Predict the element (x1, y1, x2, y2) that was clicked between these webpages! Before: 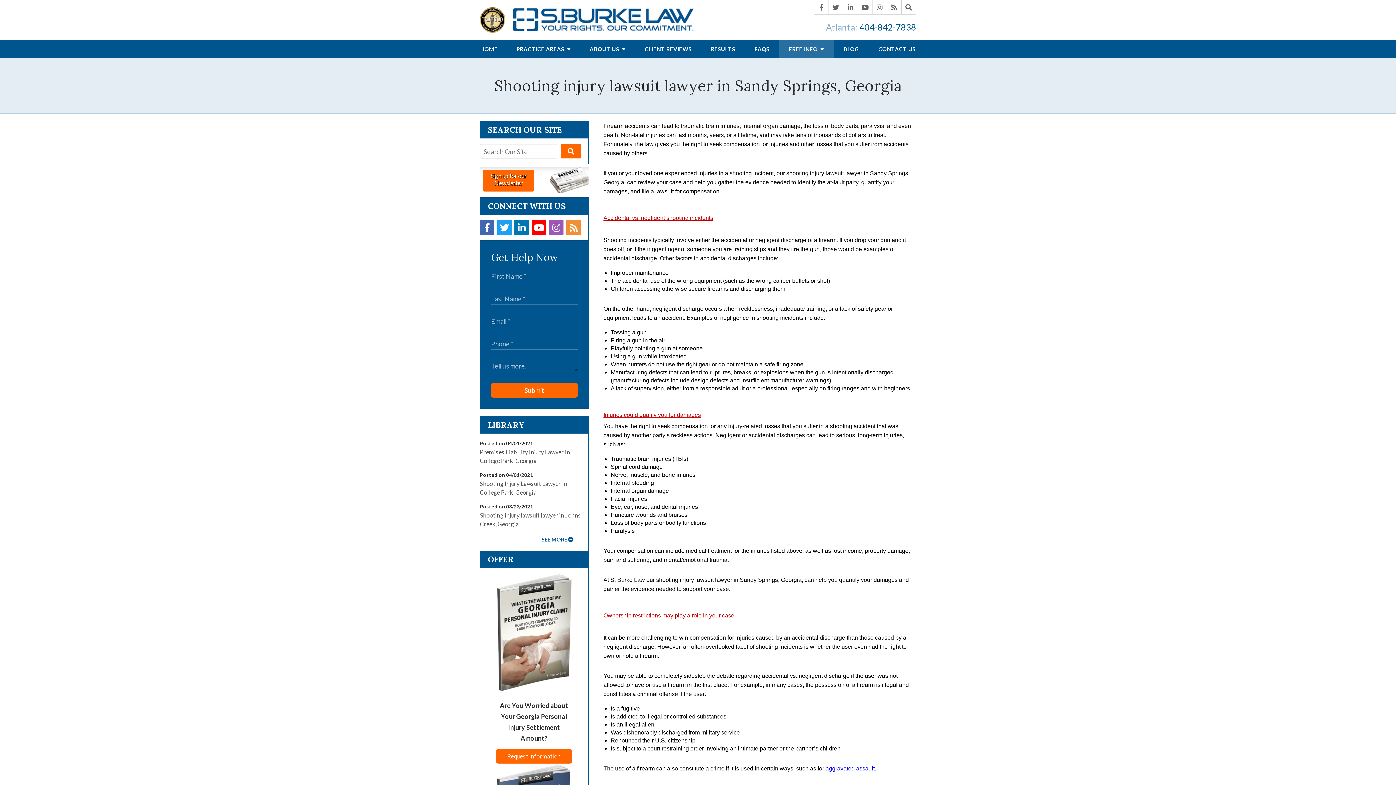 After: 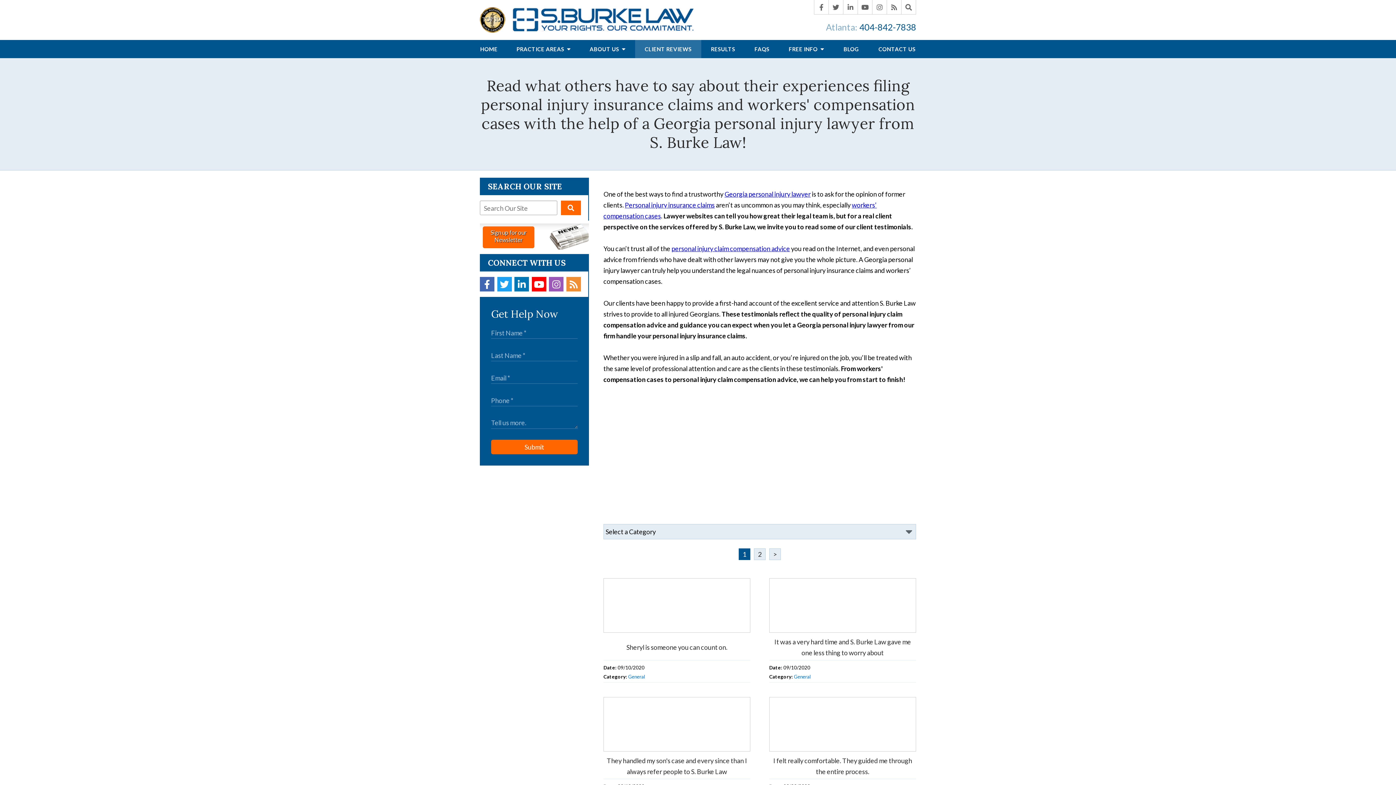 Action: bbox: (635, 40, 701, 58) label: CLIENT REVIEWS